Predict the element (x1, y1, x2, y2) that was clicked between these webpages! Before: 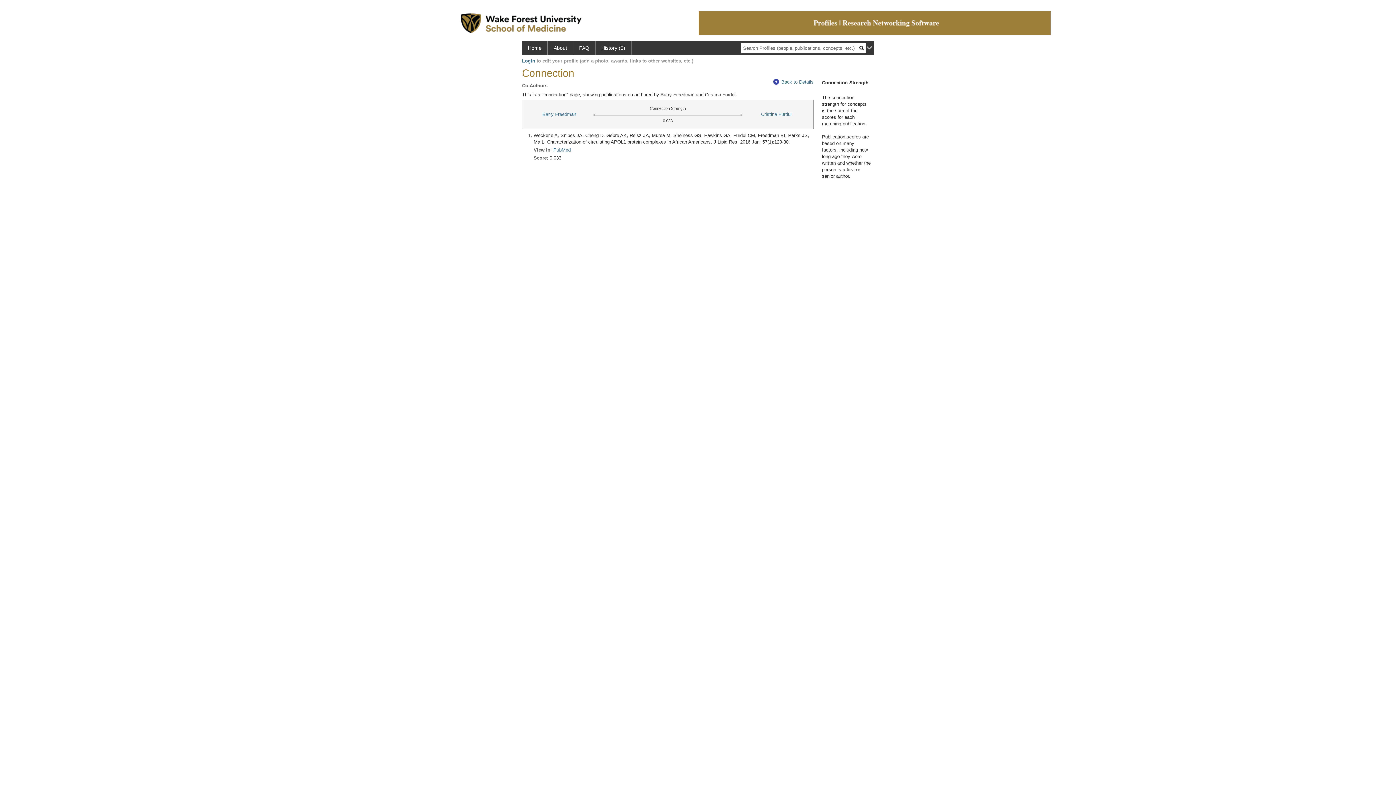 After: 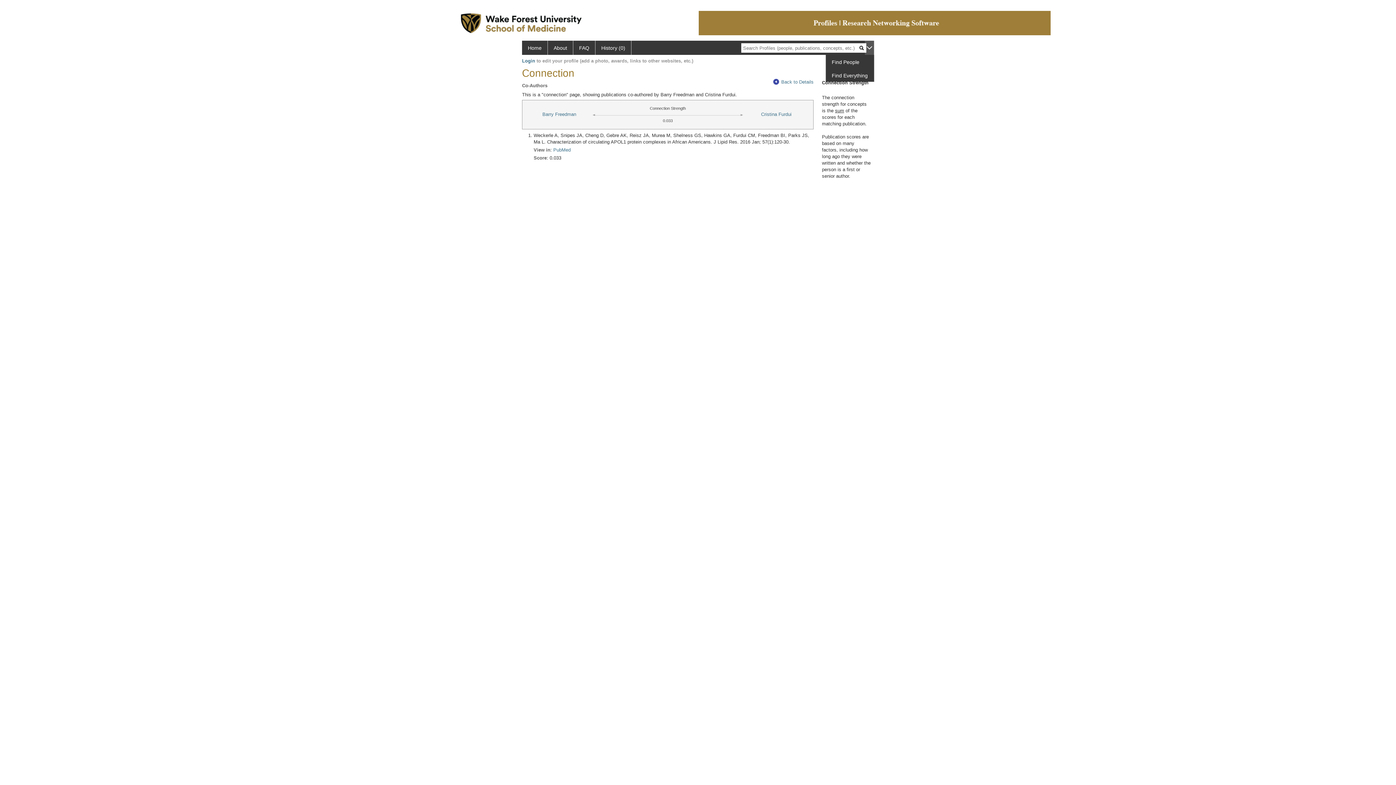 Action: bbox: (865, 40, 874, 54)